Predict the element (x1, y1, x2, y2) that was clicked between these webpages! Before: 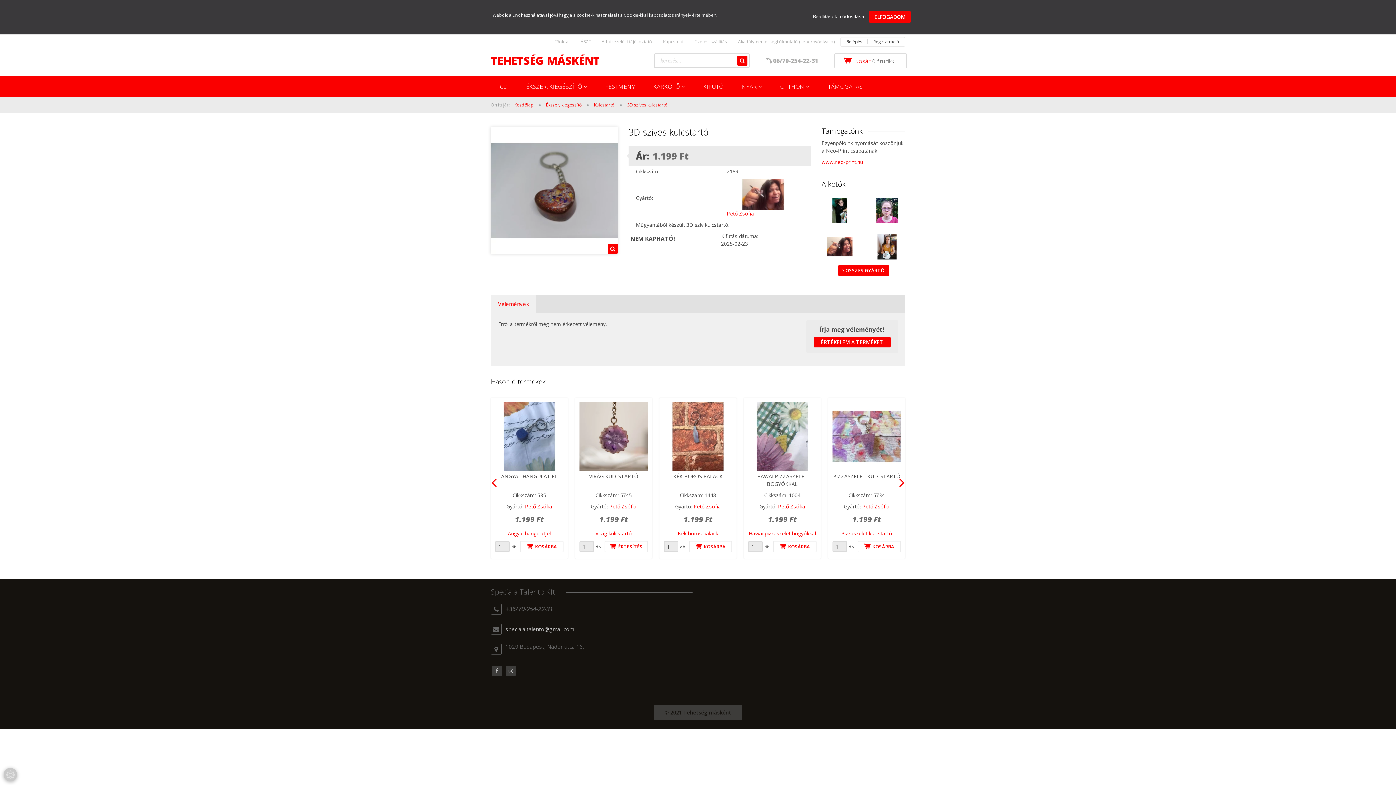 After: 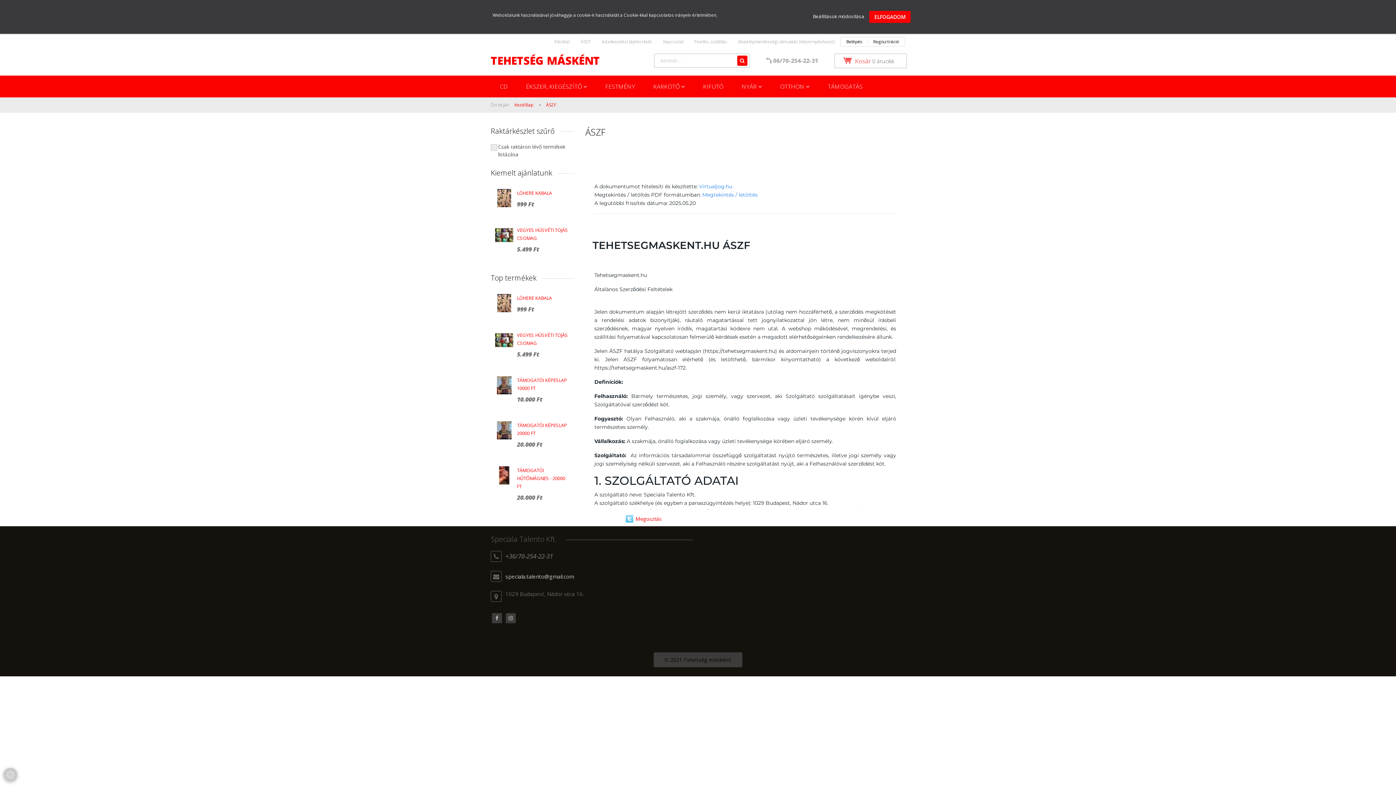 Action: label: ÁSZF bbox: (575, 37, 596, 46)